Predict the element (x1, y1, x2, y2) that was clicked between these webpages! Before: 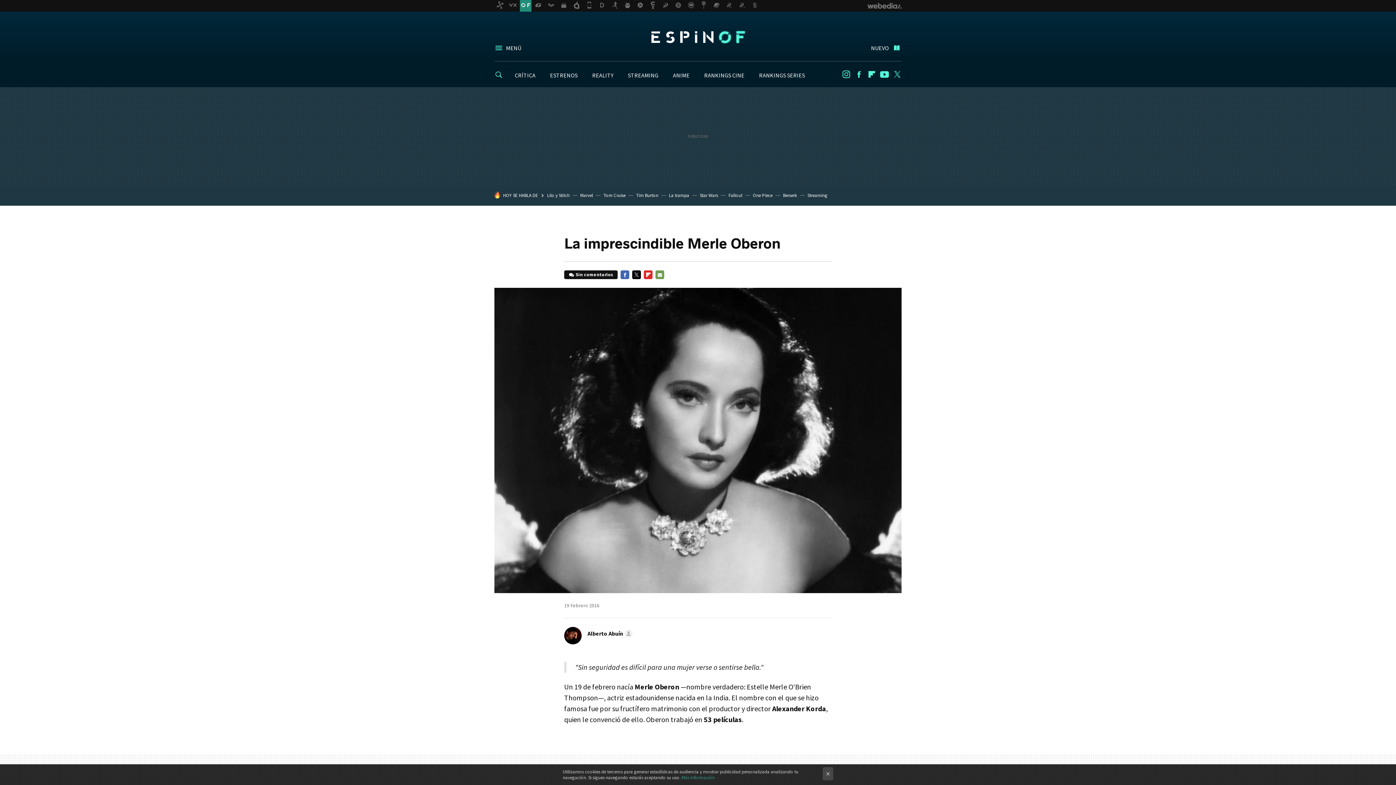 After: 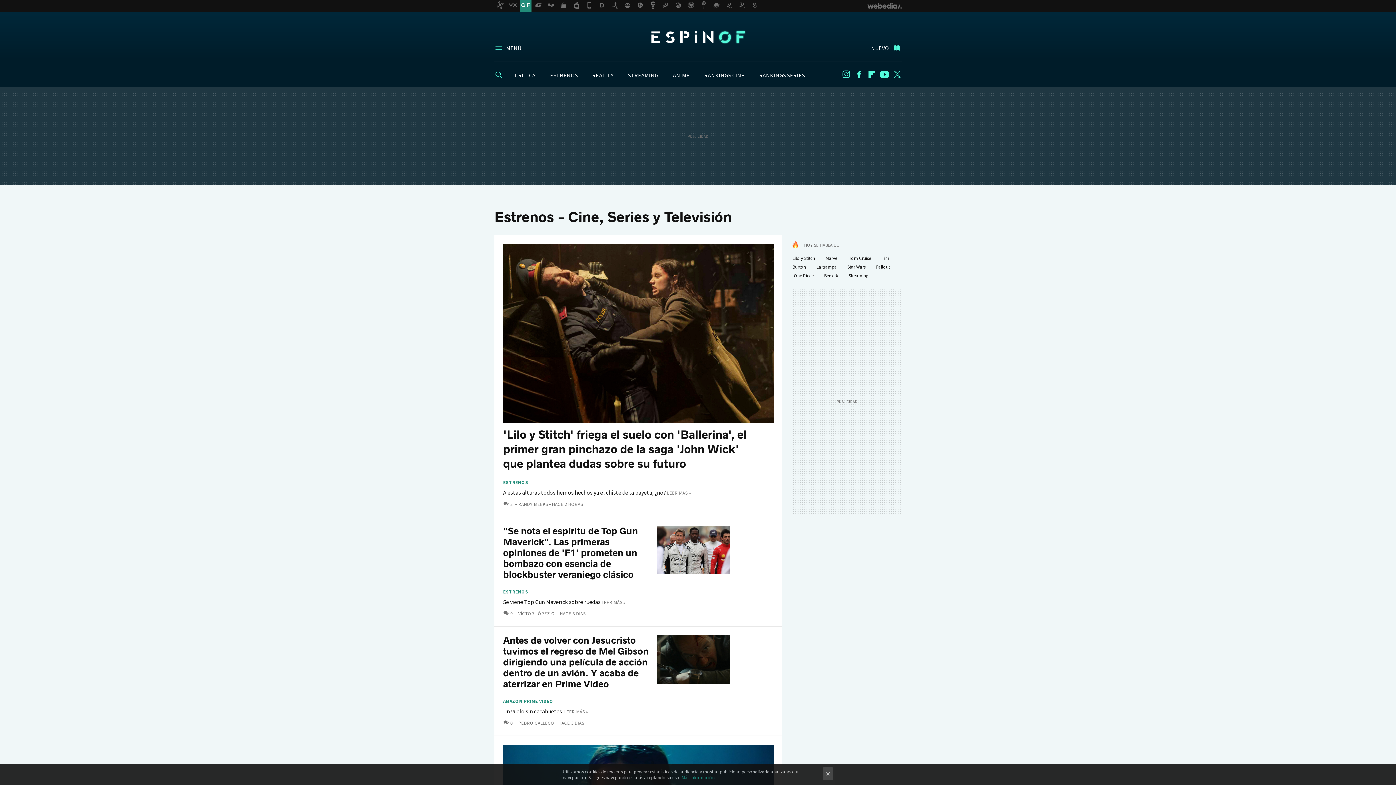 Action: bbox: (550, 71, 577, 78) label: ESTRENOS